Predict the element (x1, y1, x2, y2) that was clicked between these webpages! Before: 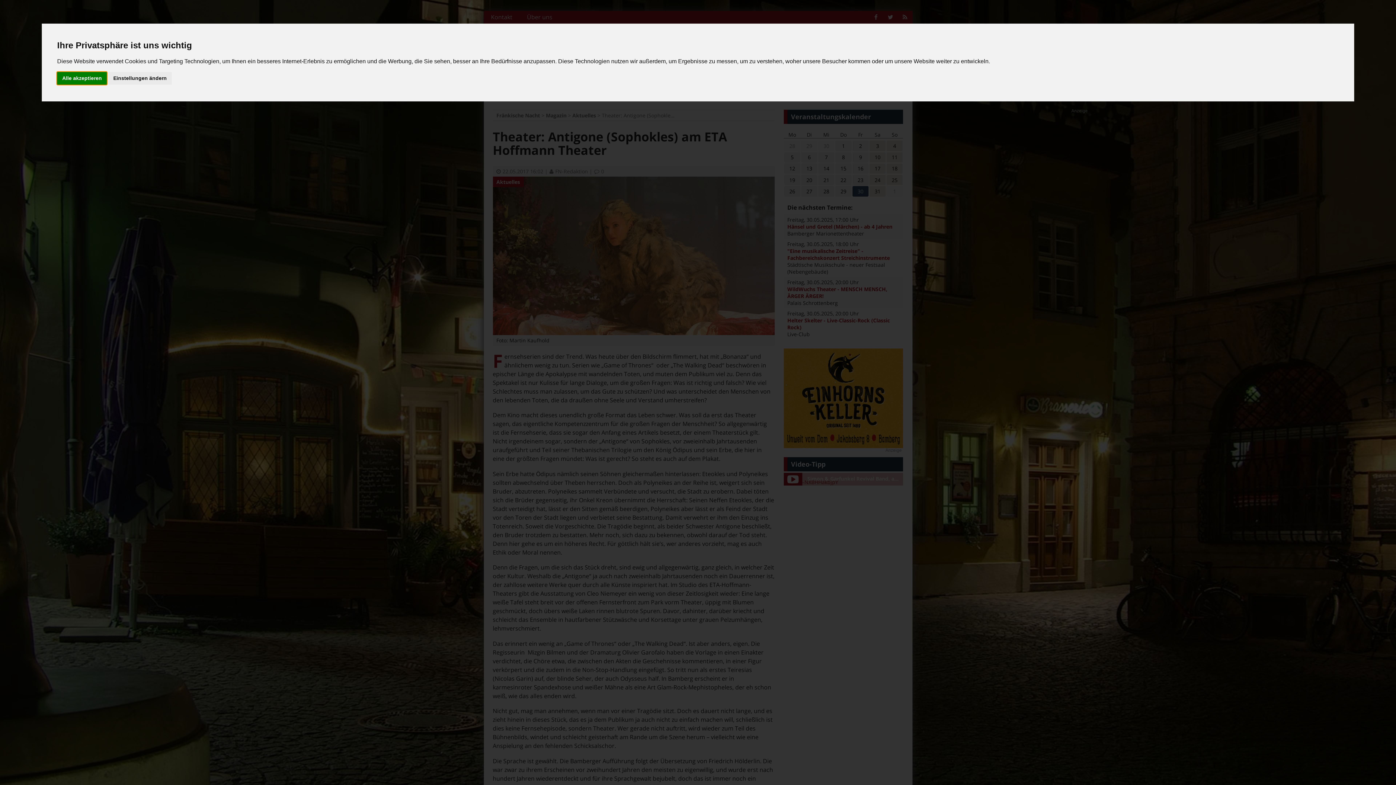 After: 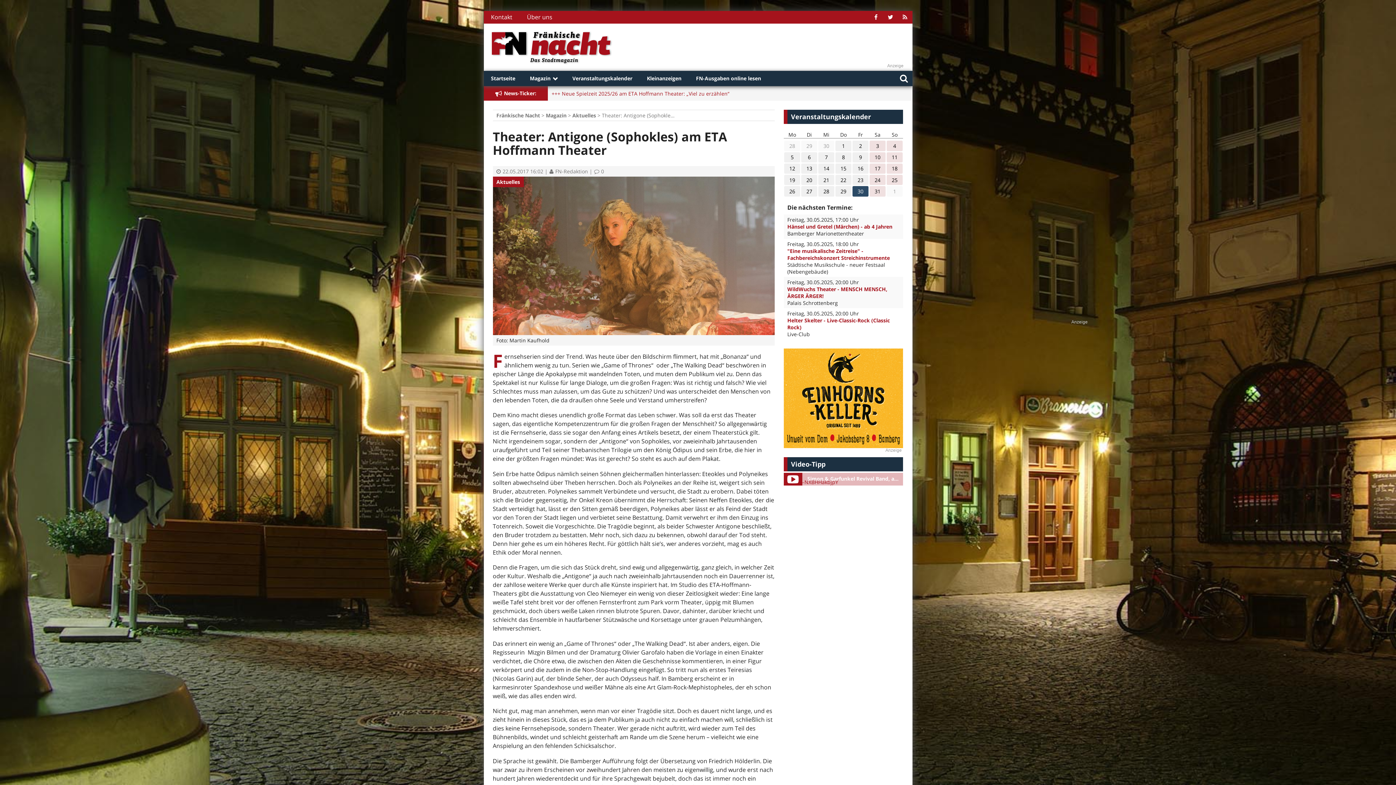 Action: label: Alle akzeptieren bbox: (57, 72, 106, 84)